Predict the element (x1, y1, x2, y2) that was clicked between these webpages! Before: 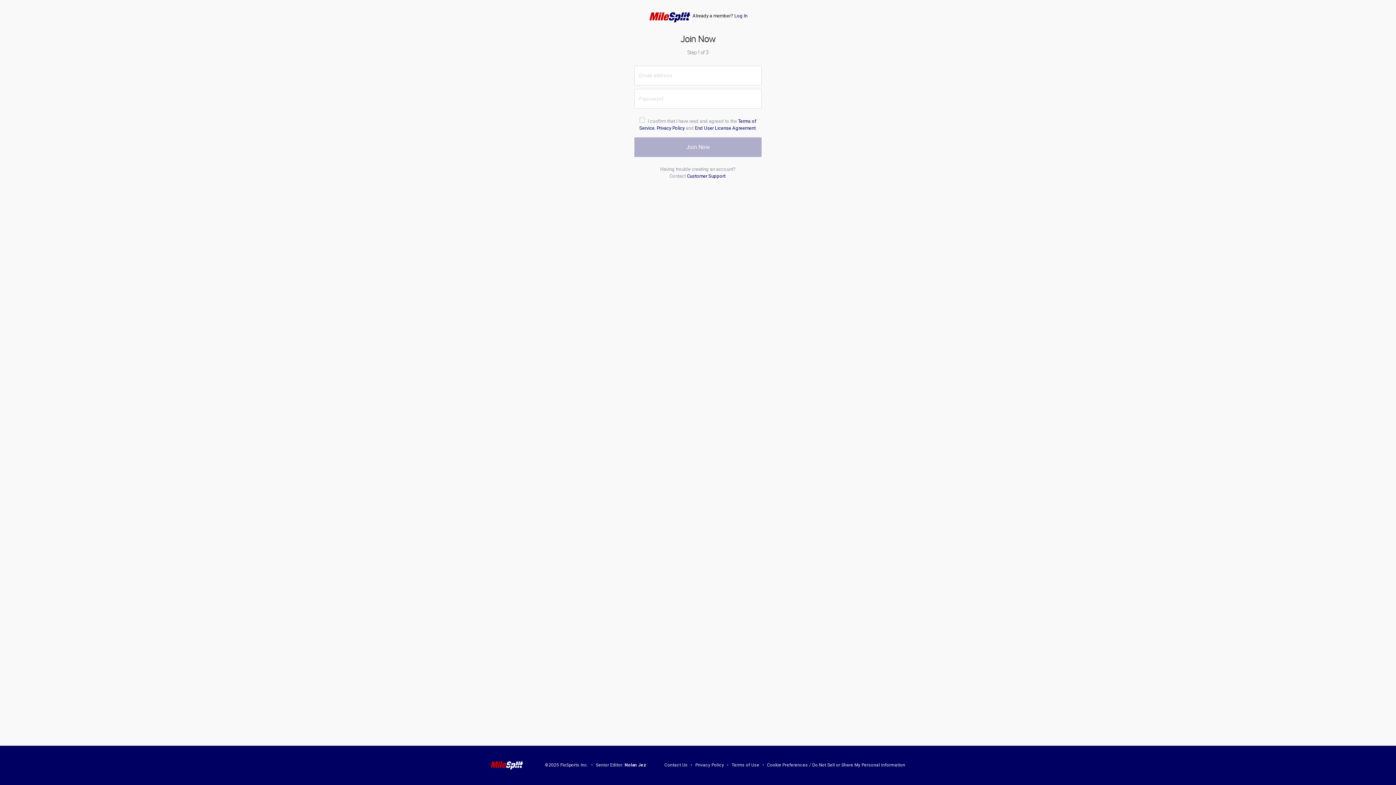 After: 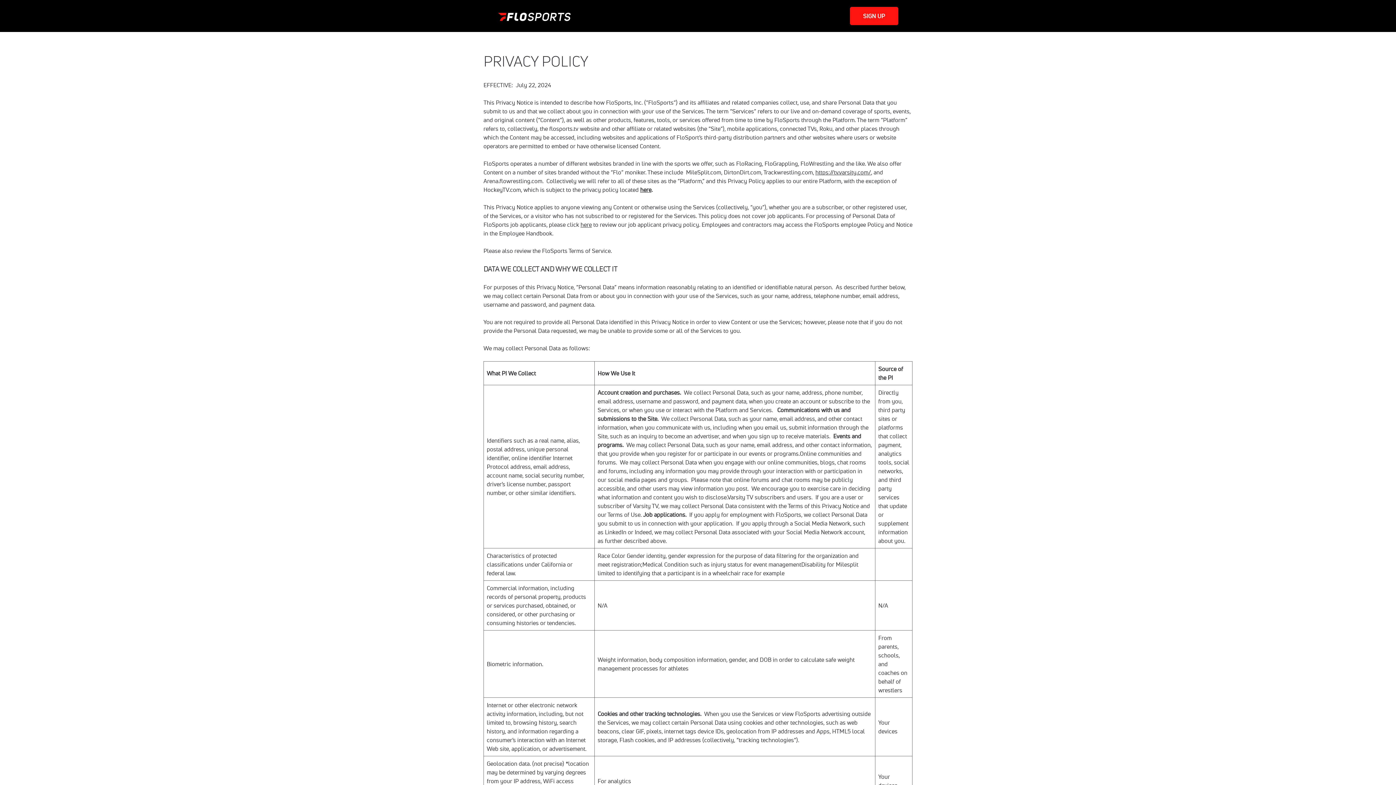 Action: bbox: (695, 763, 724, 768) label: Privacy Policy